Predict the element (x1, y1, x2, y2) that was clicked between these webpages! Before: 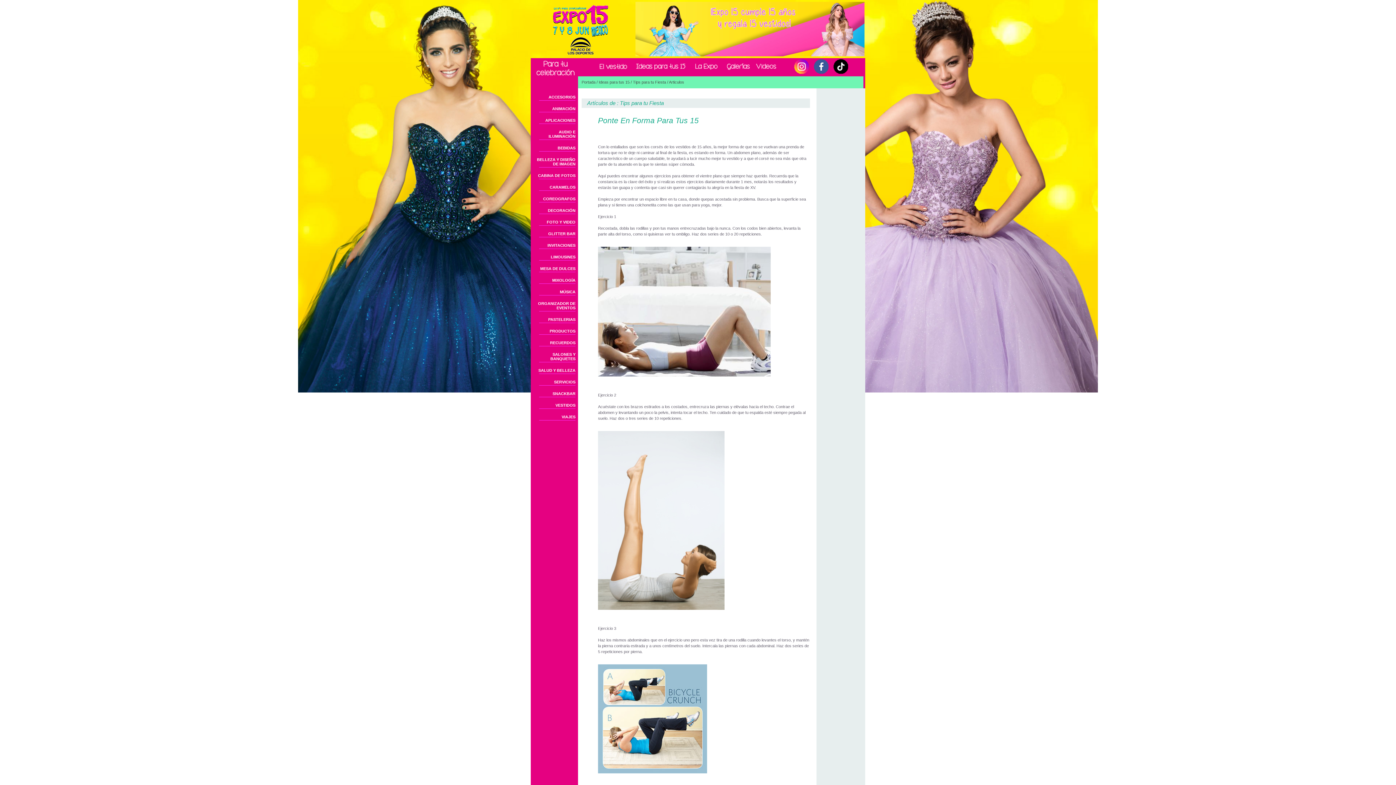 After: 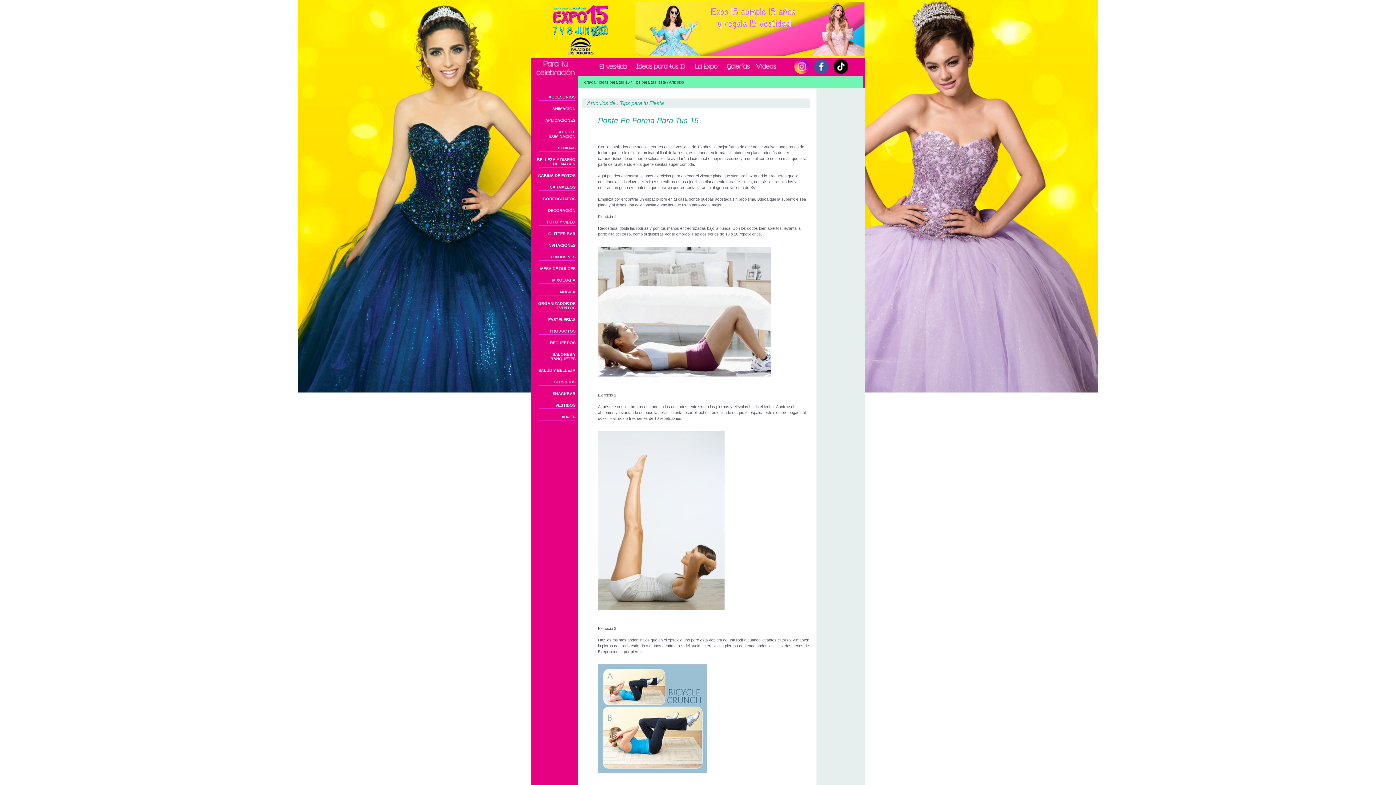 Action: bbox: (832, 69, 850, 76)